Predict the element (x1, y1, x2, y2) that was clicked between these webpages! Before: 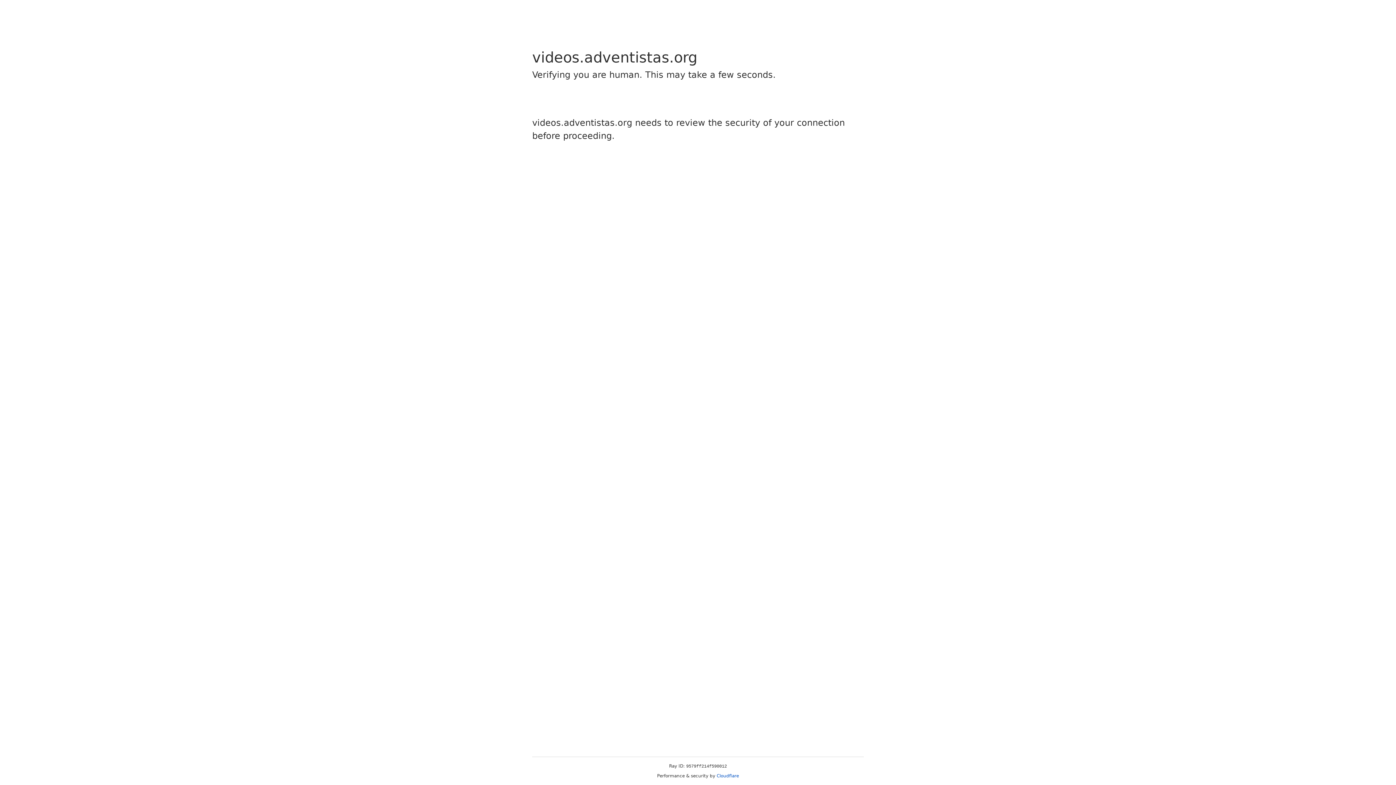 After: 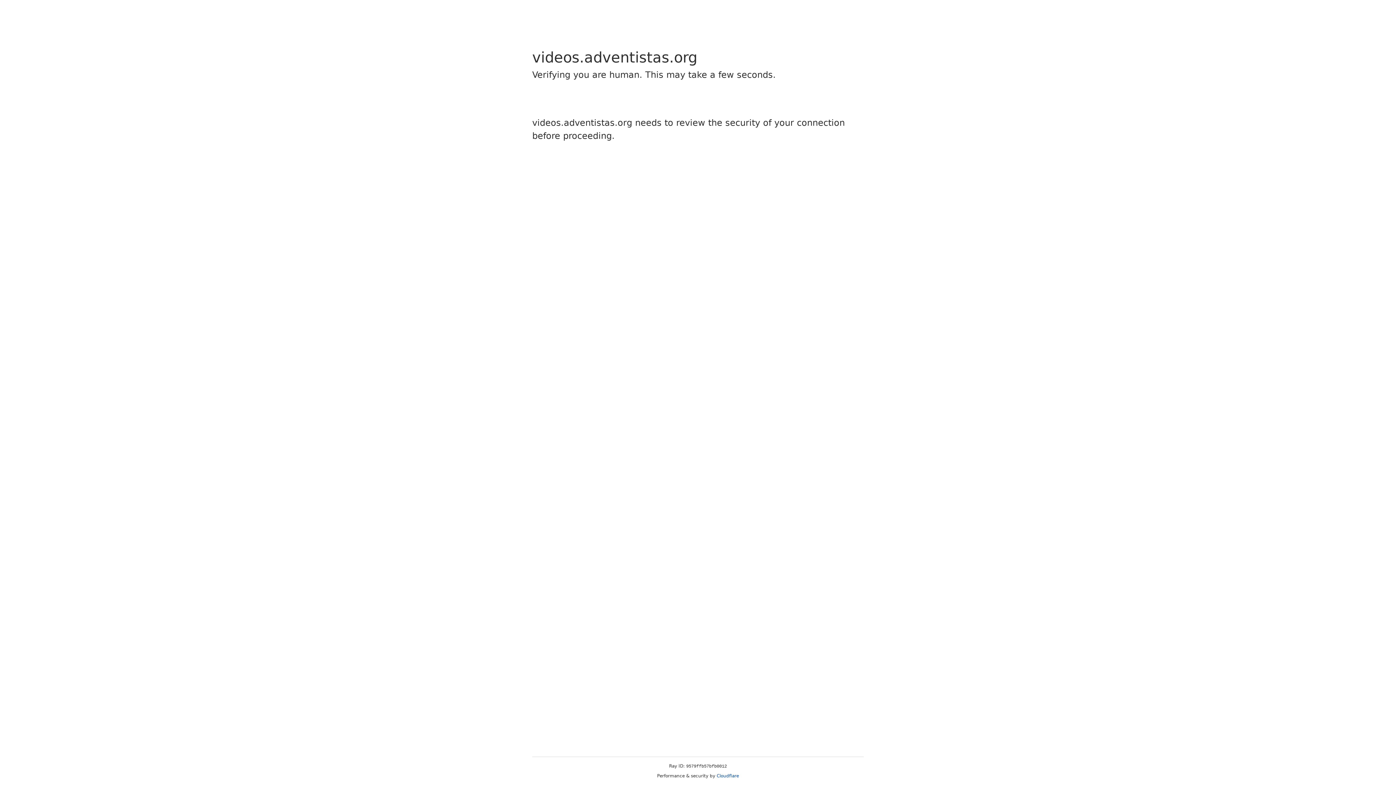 Action: bbox: (716, 773, 739, 778) label: Cloudflare